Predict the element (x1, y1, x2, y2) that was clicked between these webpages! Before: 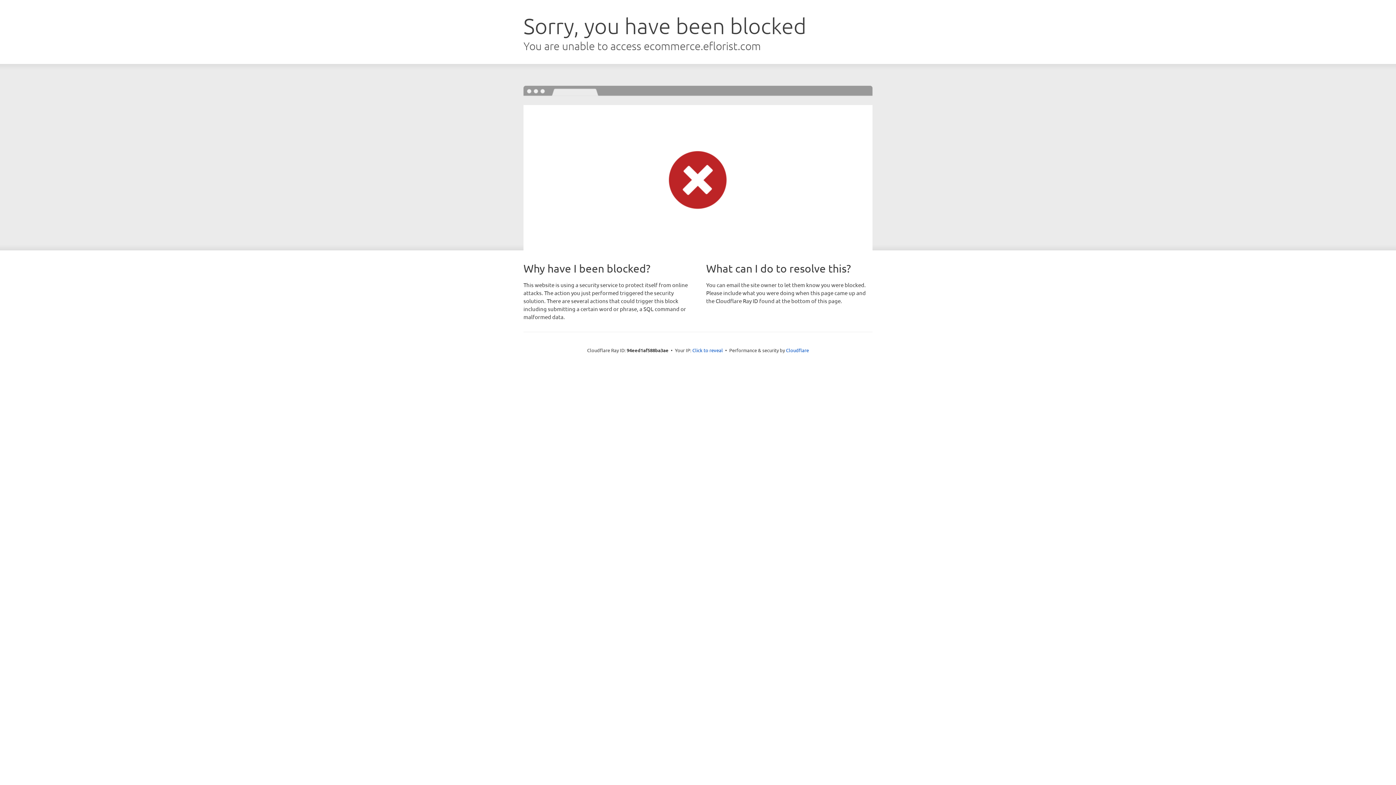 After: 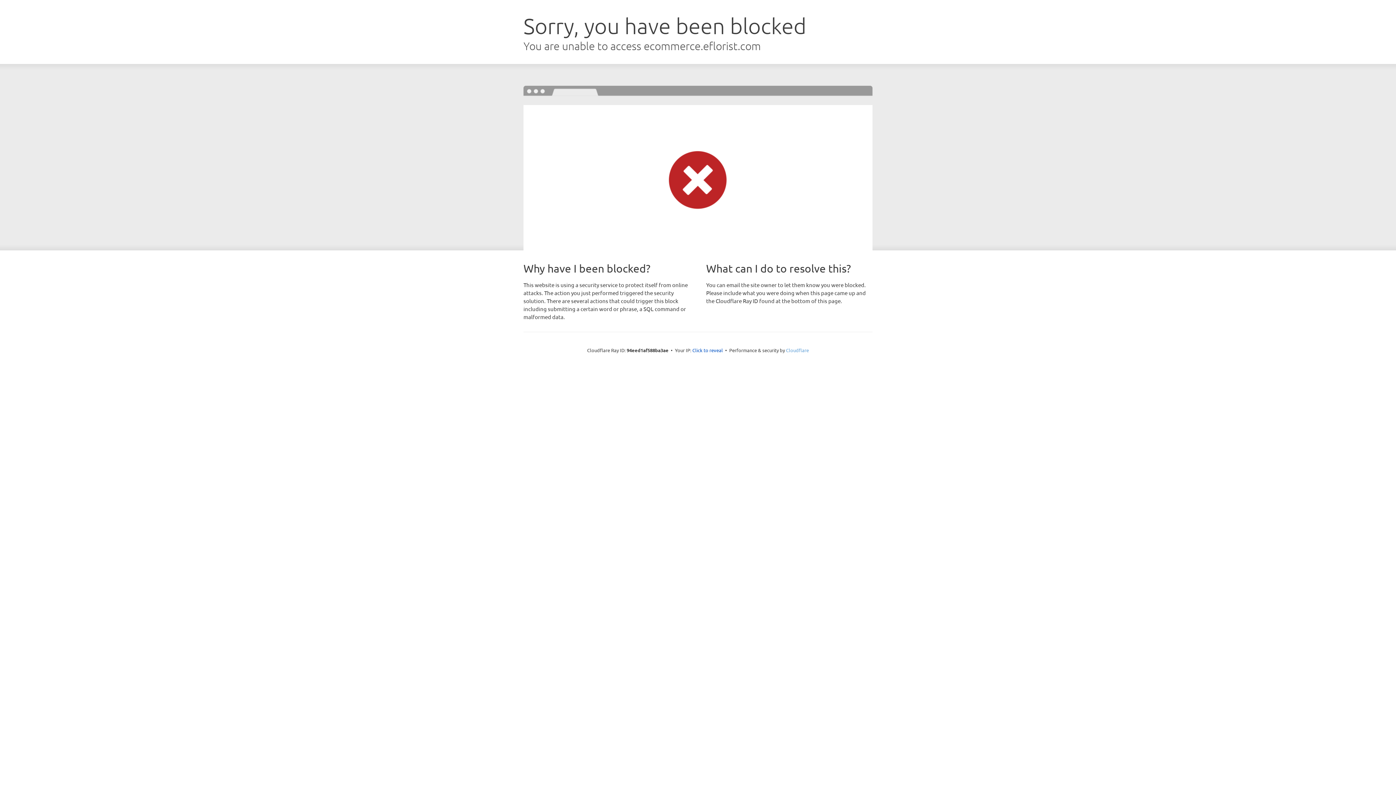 Action: label: Cloudflare bbox: (786, 347, 809, 353)